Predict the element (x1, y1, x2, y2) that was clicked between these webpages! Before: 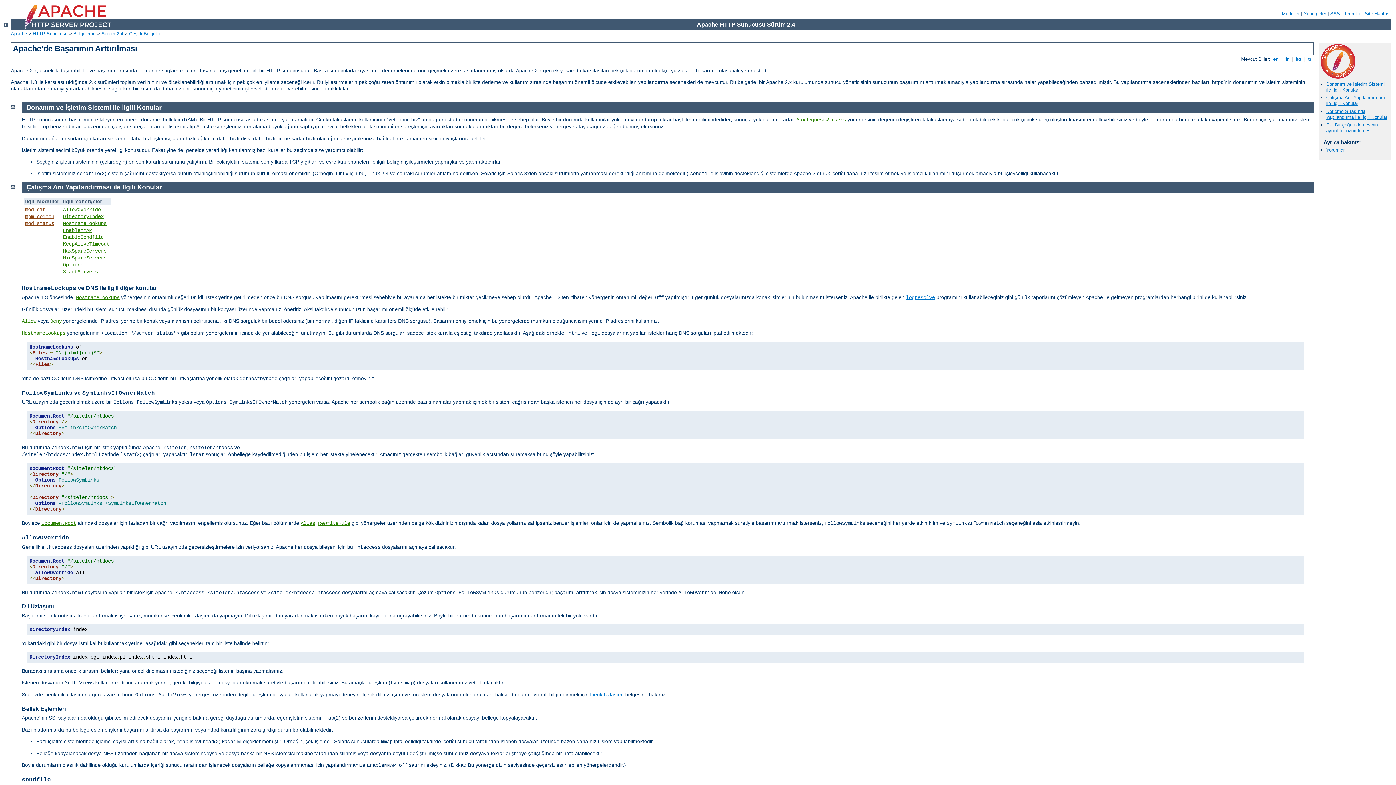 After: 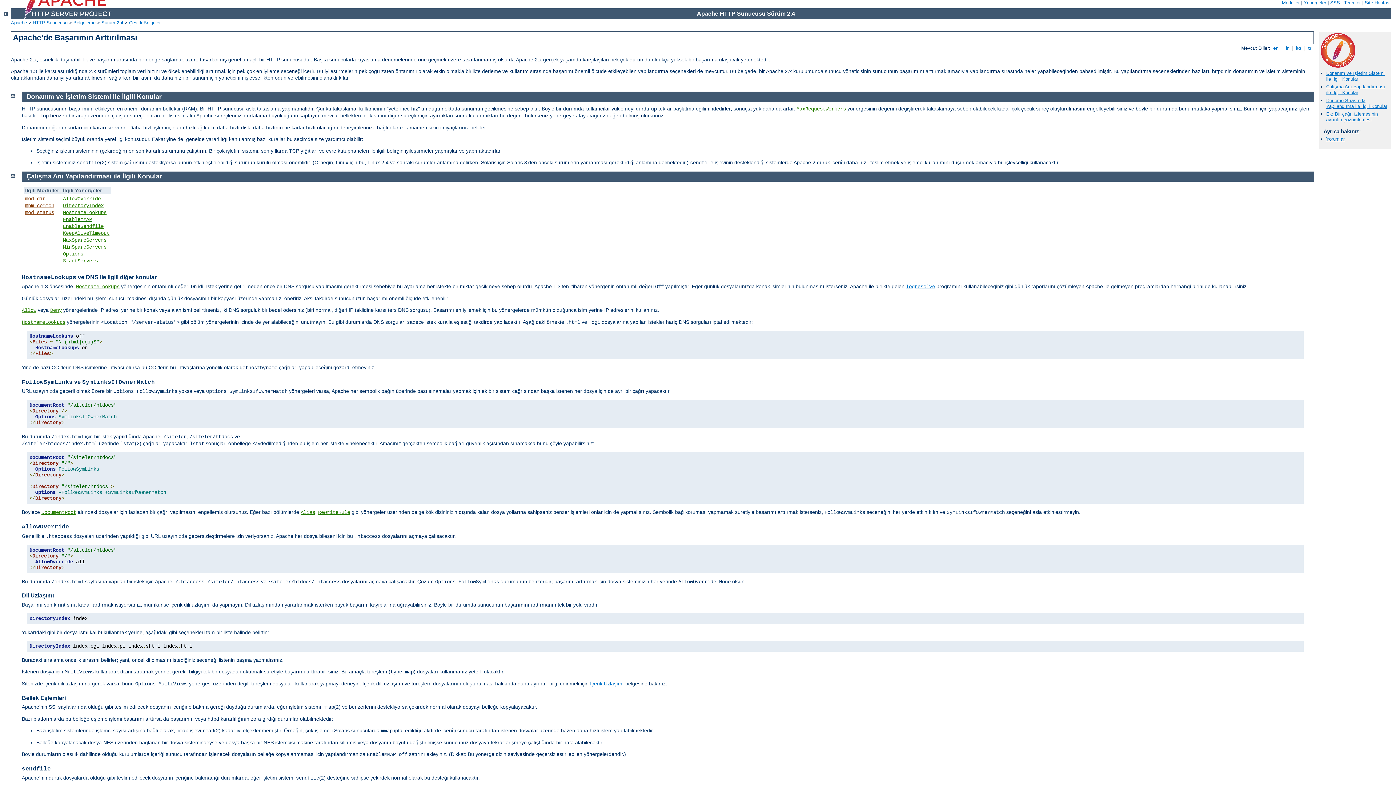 Action: bbox: (10, 182, 14, 188)